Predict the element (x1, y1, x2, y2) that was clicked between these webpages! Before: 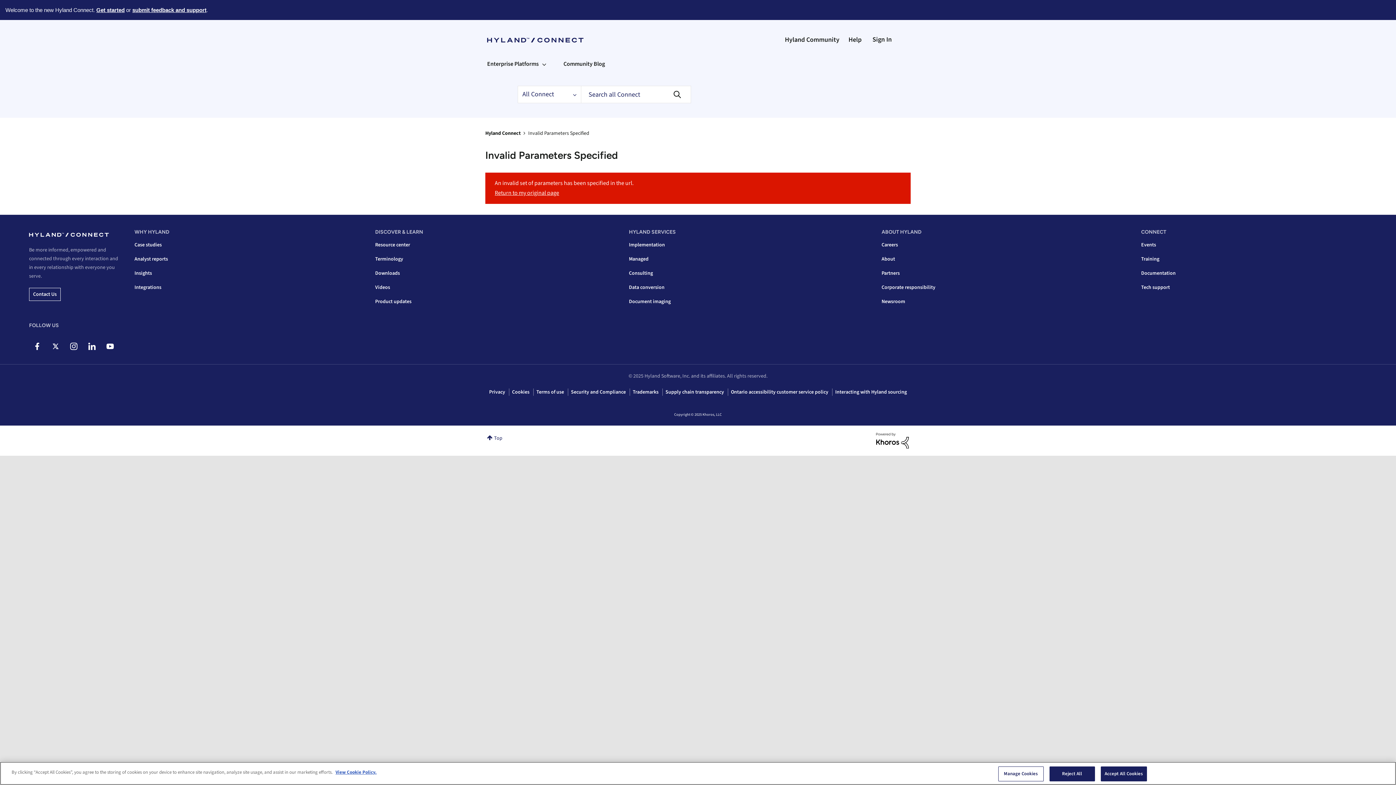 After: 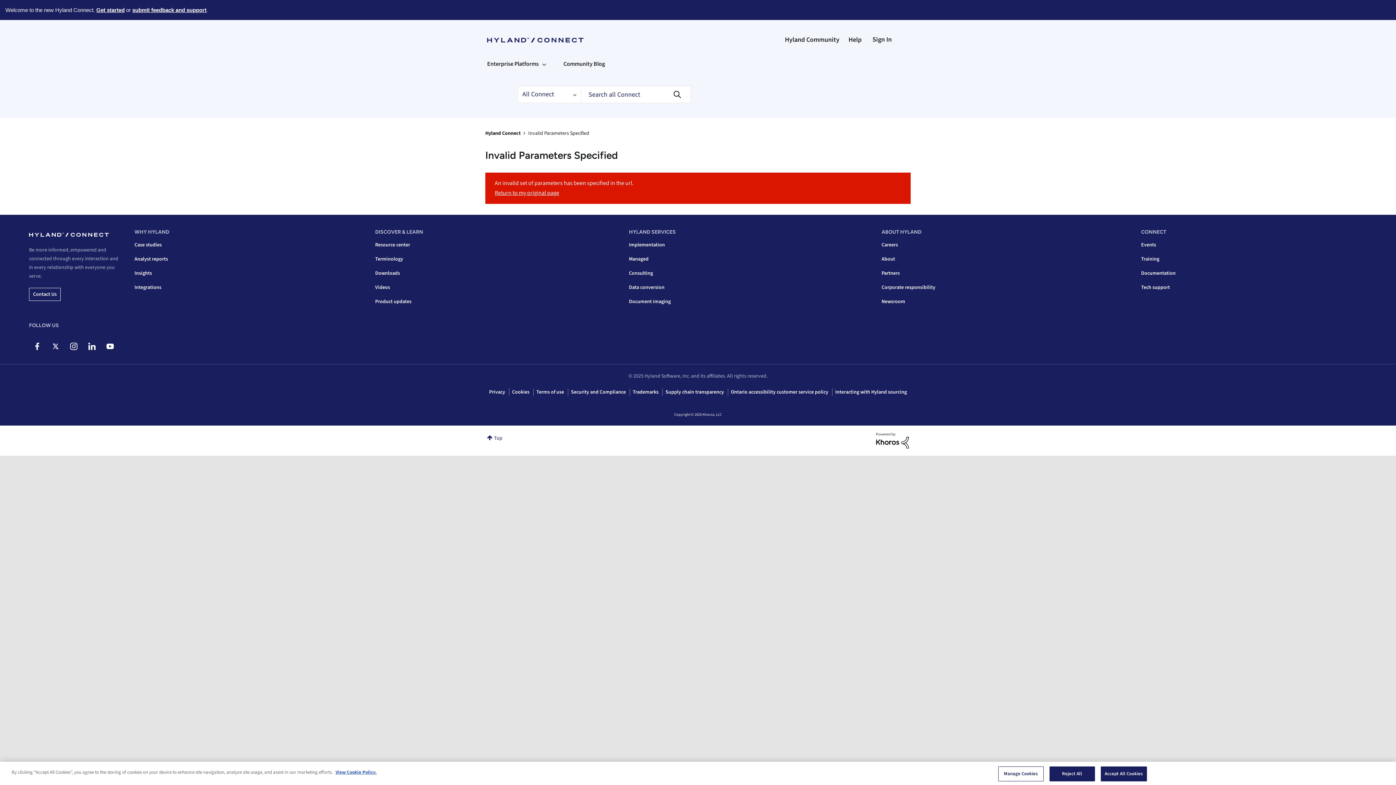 Action: bbox: (876, 436, 909, 444)